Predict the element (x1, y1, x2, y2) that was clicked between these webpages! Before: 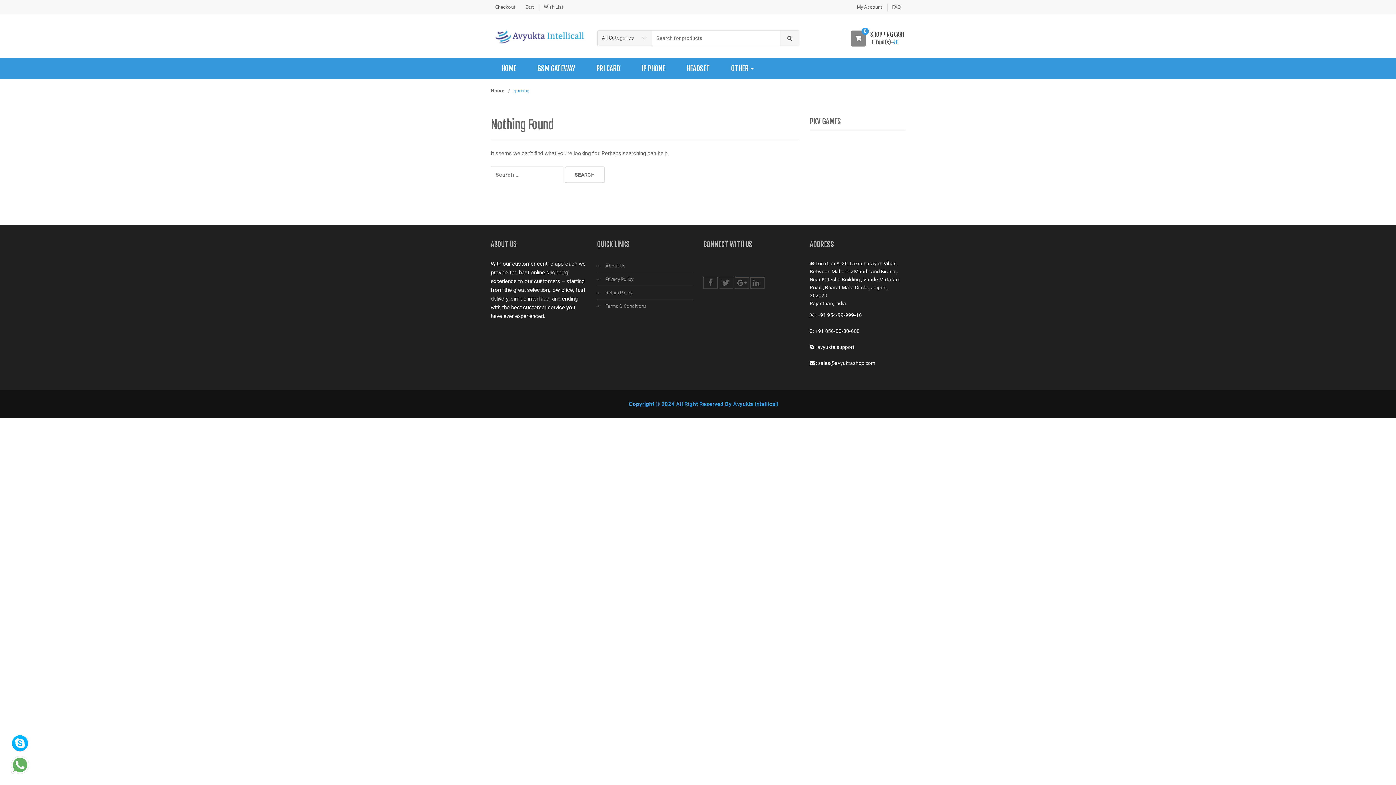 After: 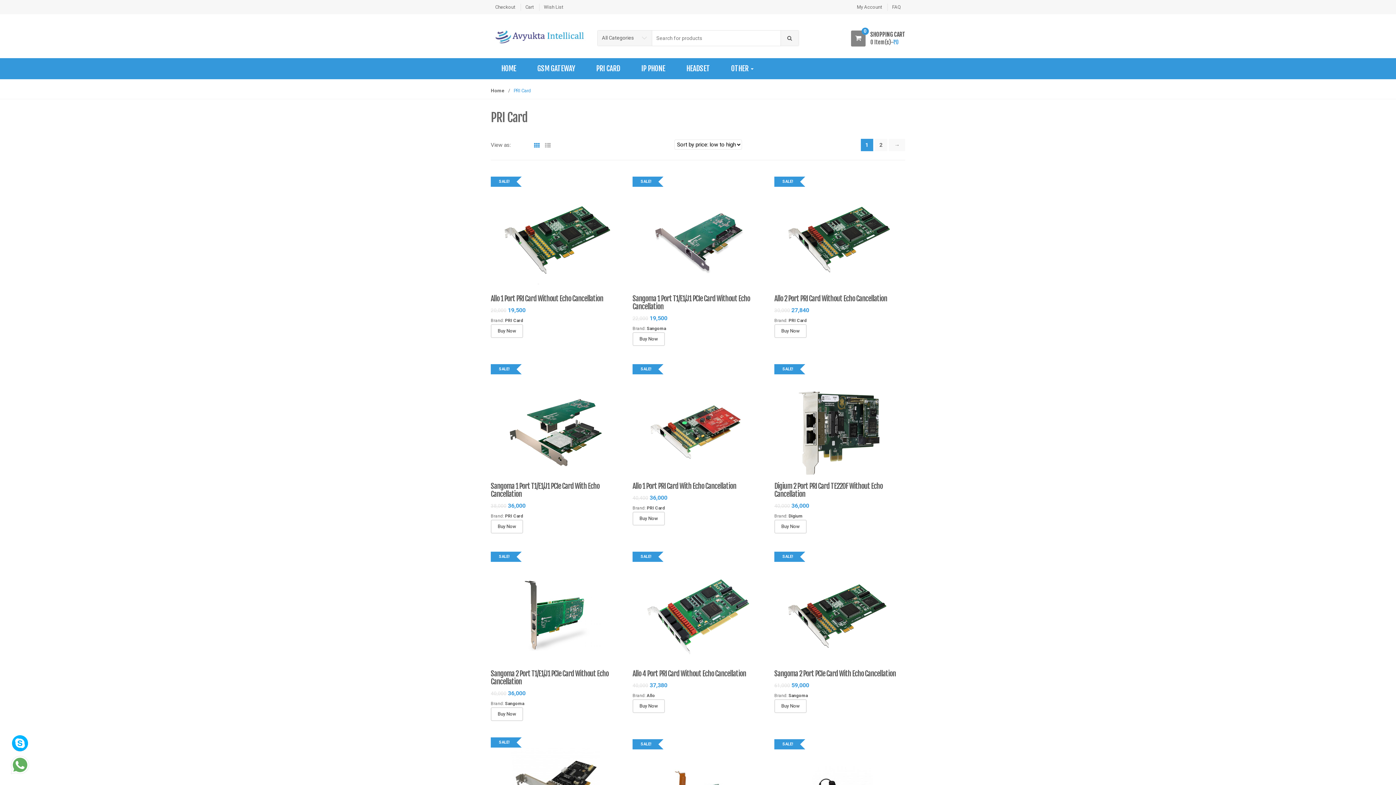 Action: bbox: (585, 58, 630, 79) label: PRI CARD